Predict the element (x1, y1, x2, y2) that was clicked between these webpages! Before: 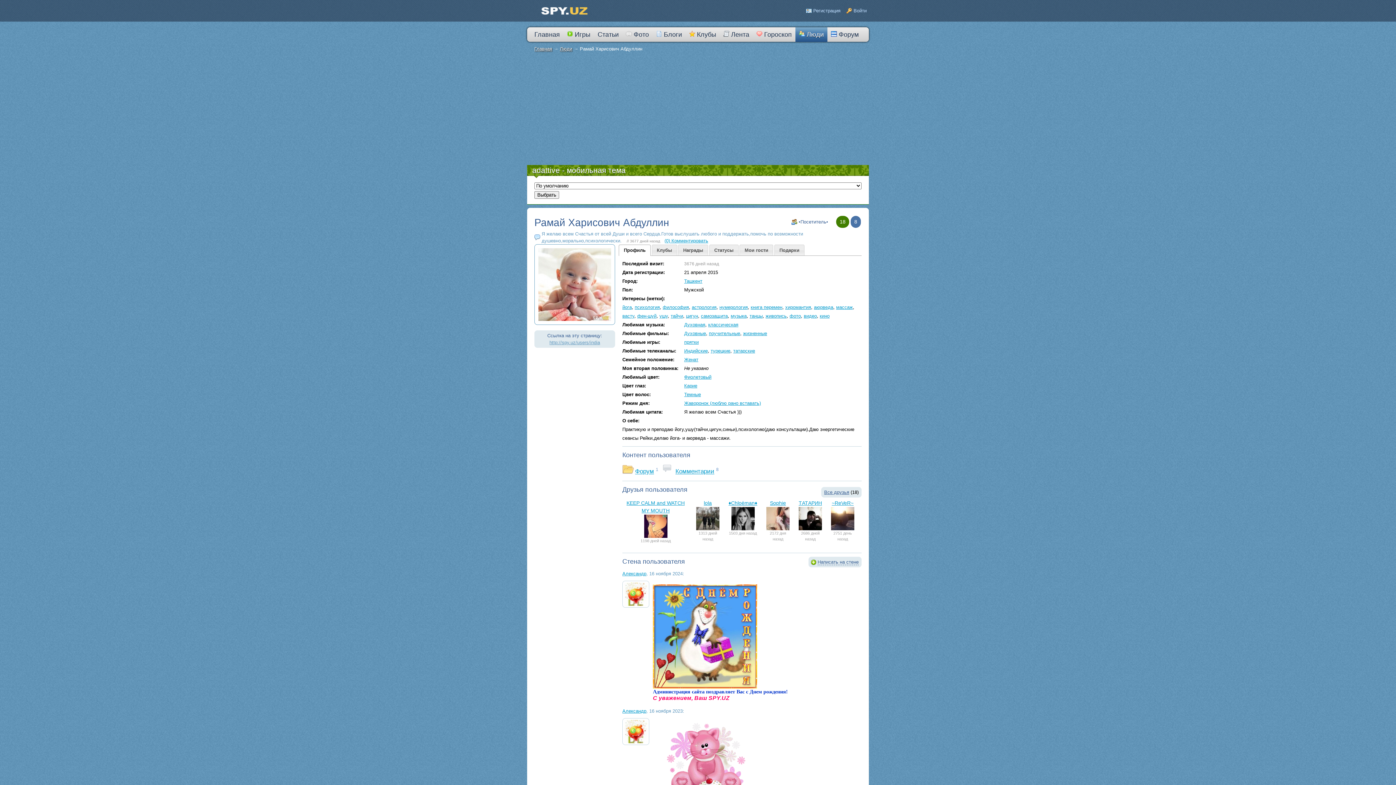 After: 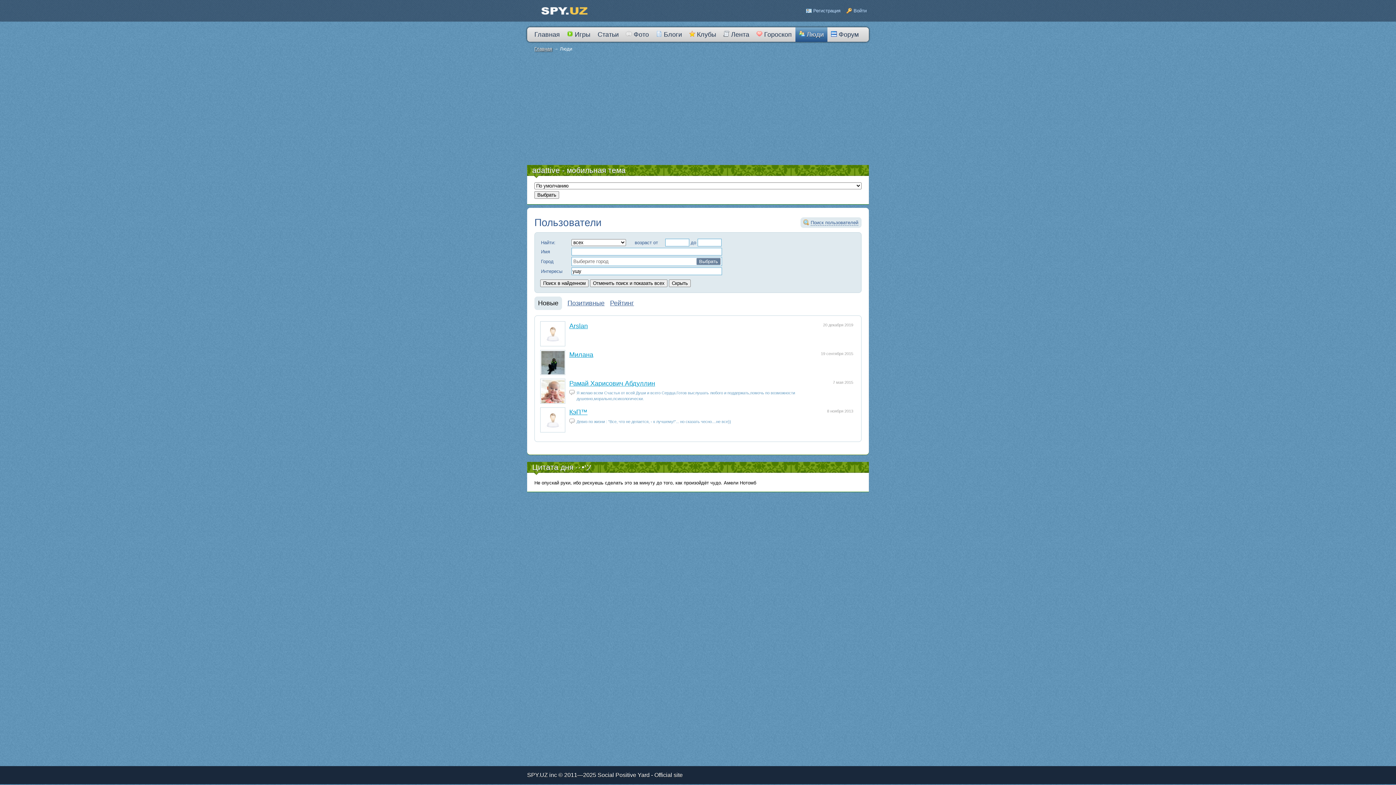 Action: label: ушу bbox: (659, 313, 668, 318)